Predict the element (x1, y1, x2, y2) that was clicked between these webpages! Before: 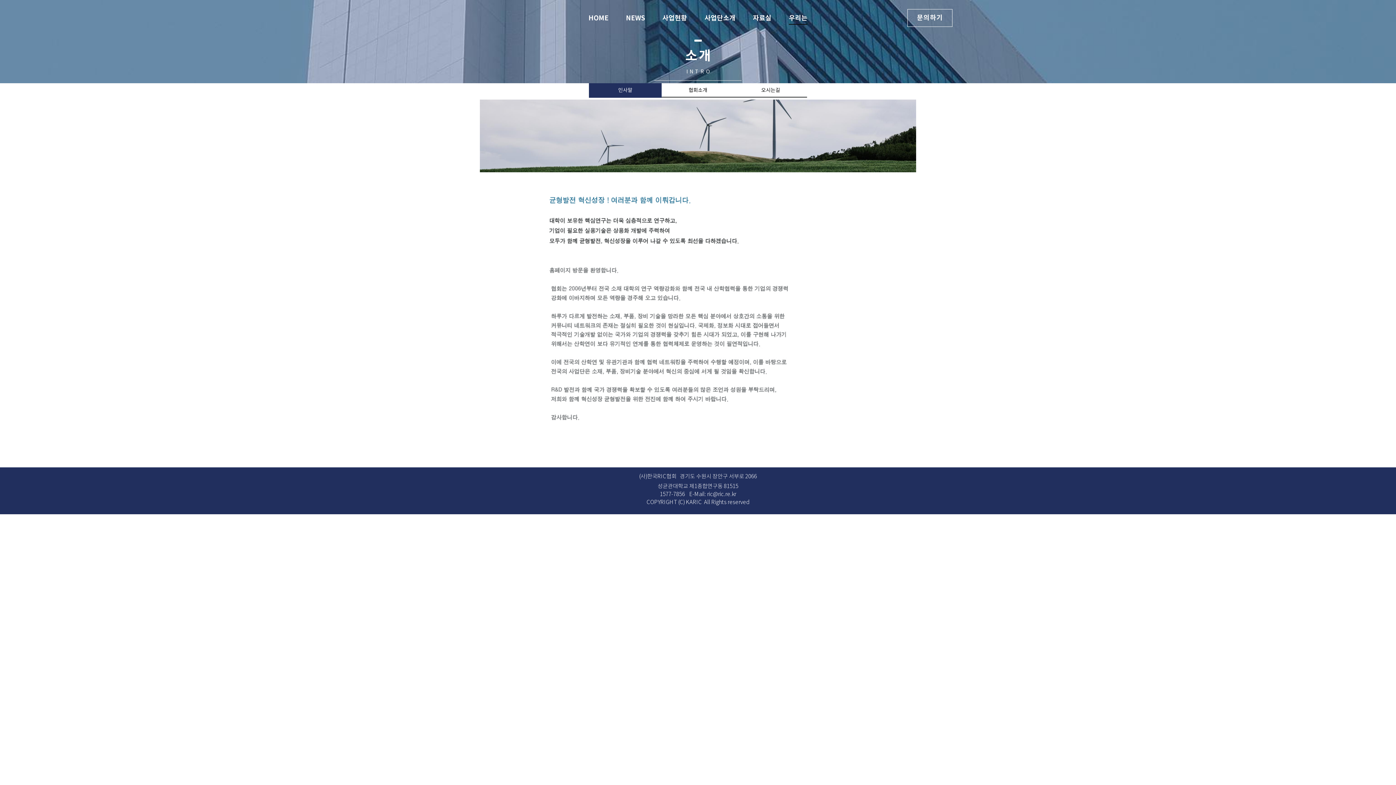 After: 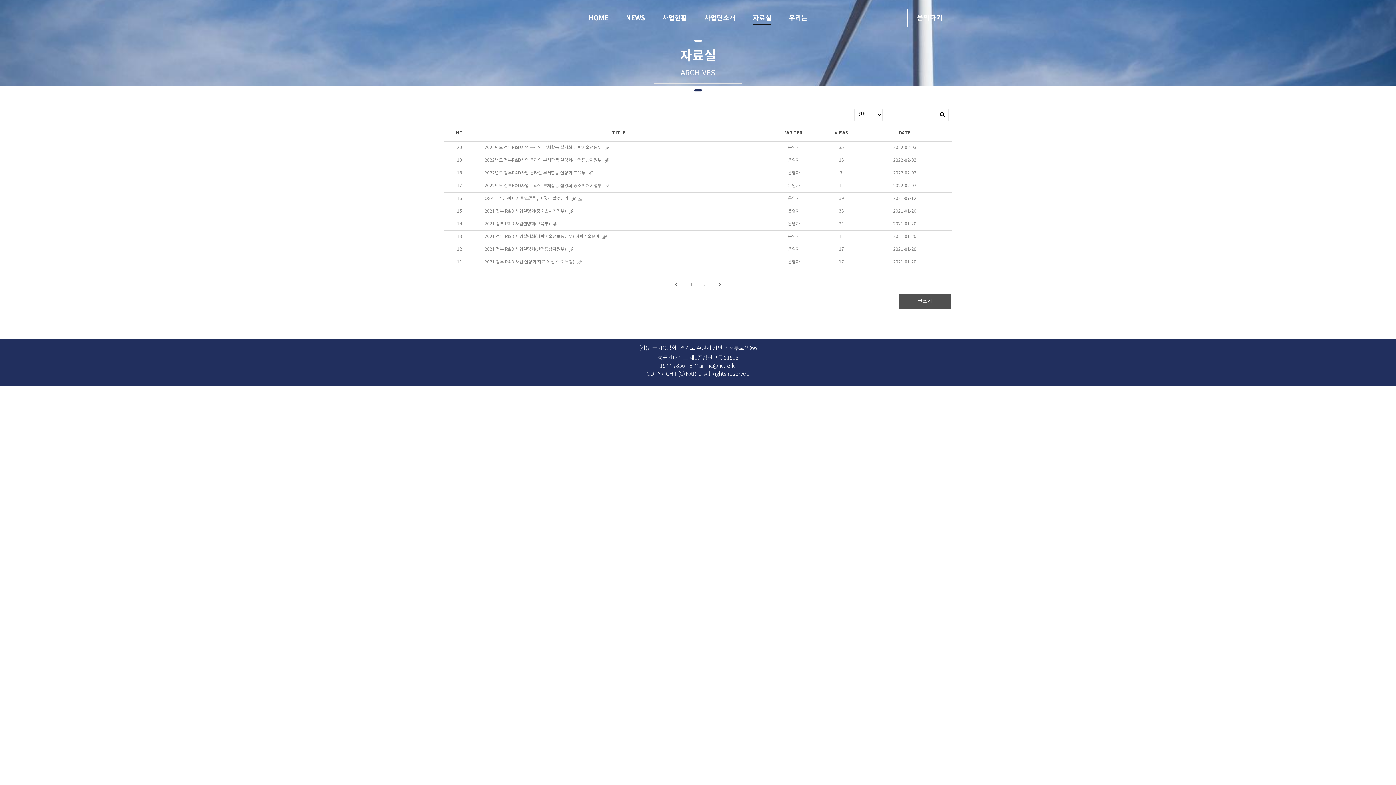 Action: label: 자료실 bbox: (744, 0, 780, 36)